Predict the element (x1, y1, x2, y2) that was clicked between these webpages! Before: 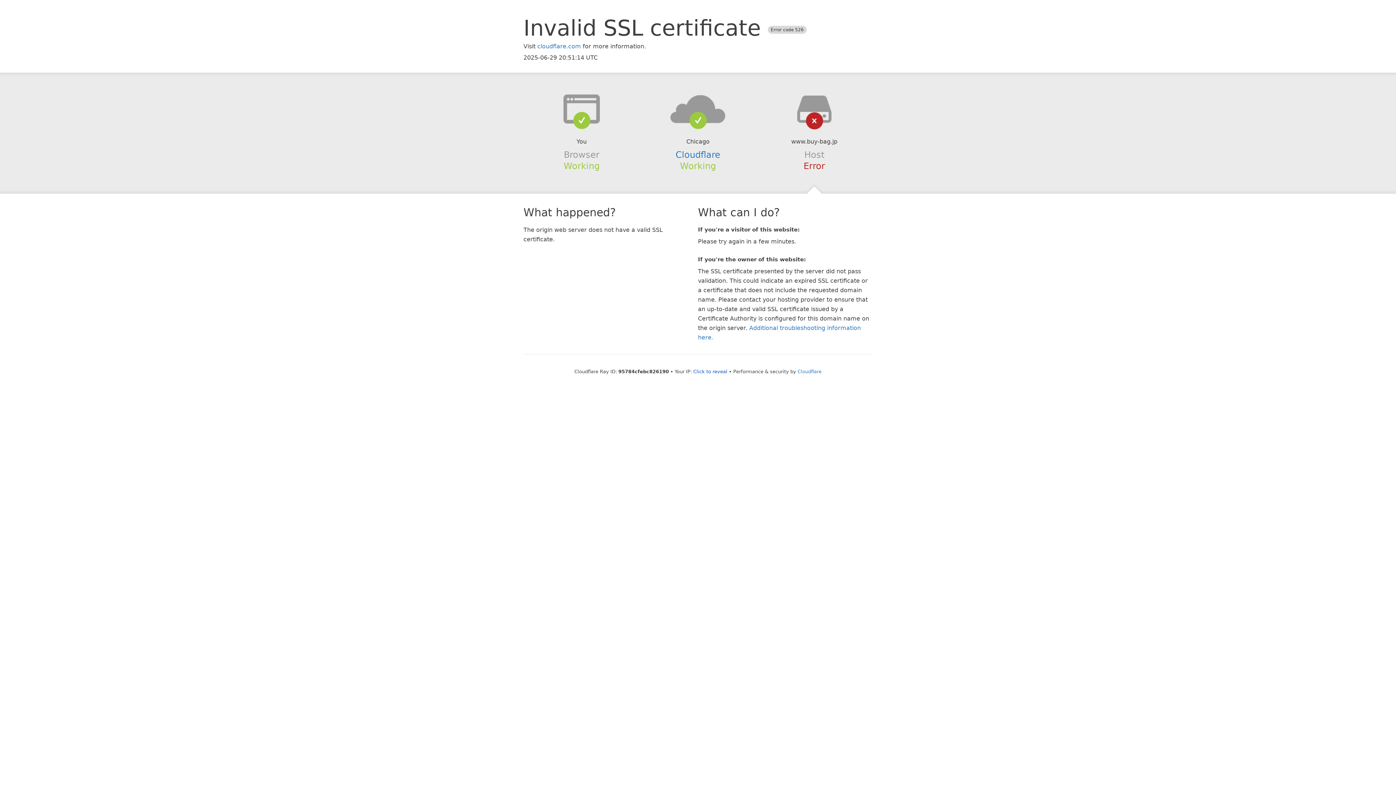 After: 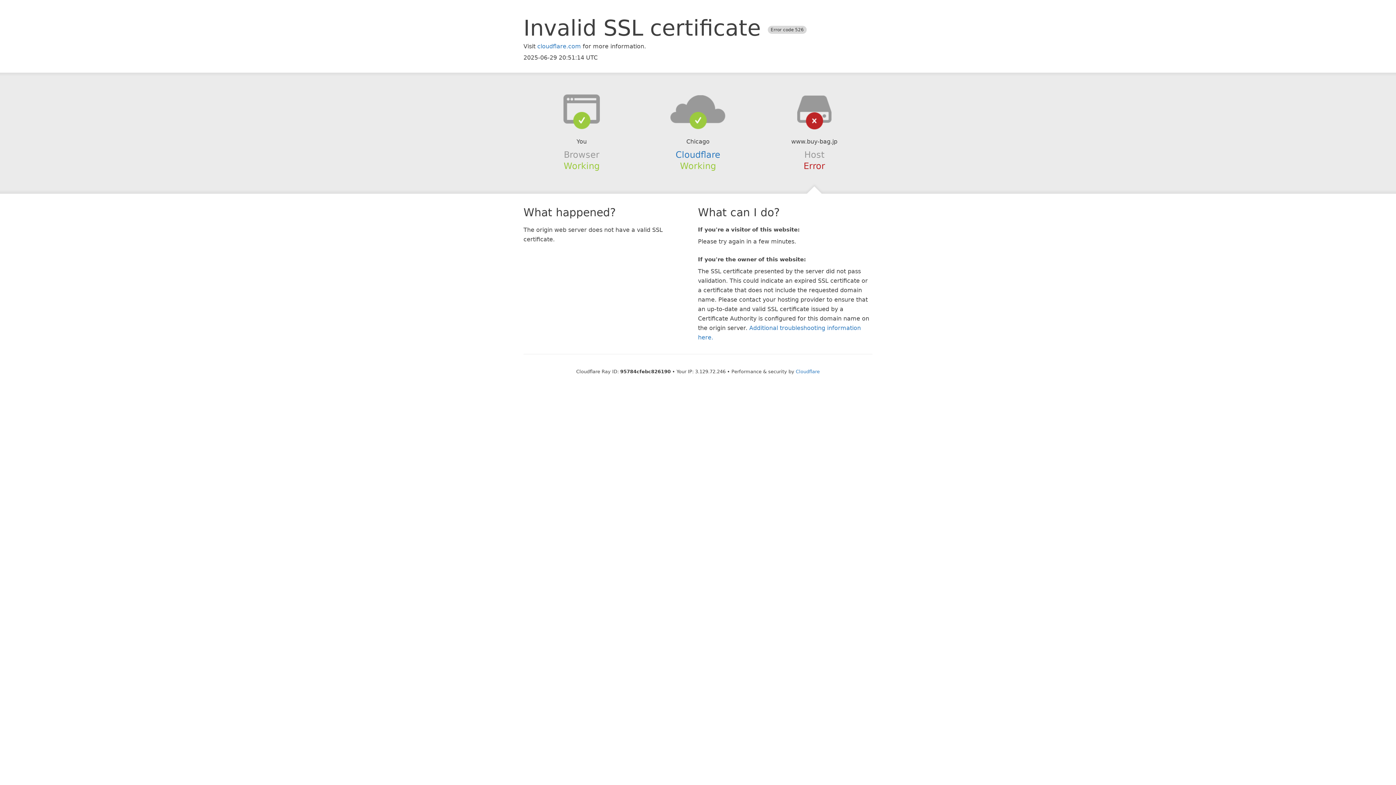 Action: bbox: (693, 368, 727, 374) label: Click to reveal